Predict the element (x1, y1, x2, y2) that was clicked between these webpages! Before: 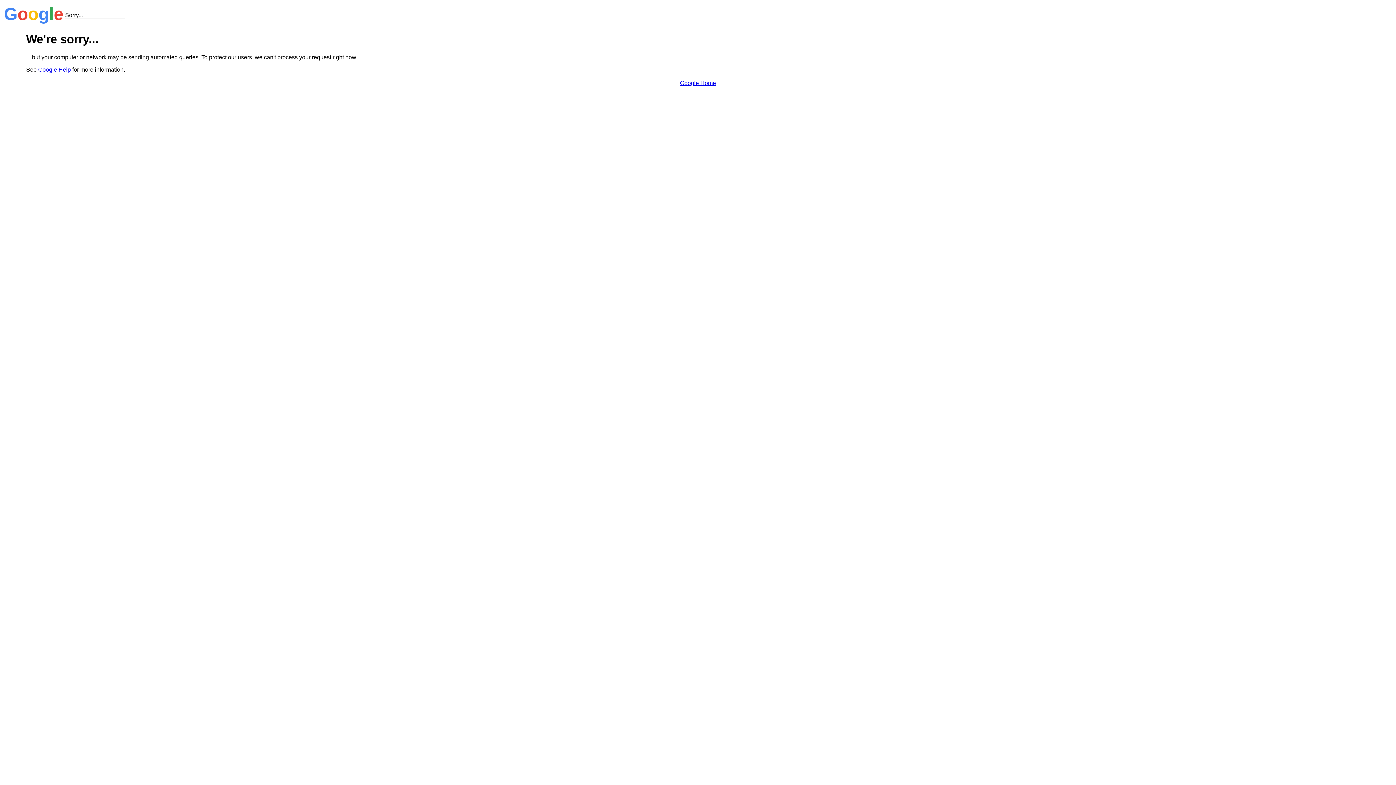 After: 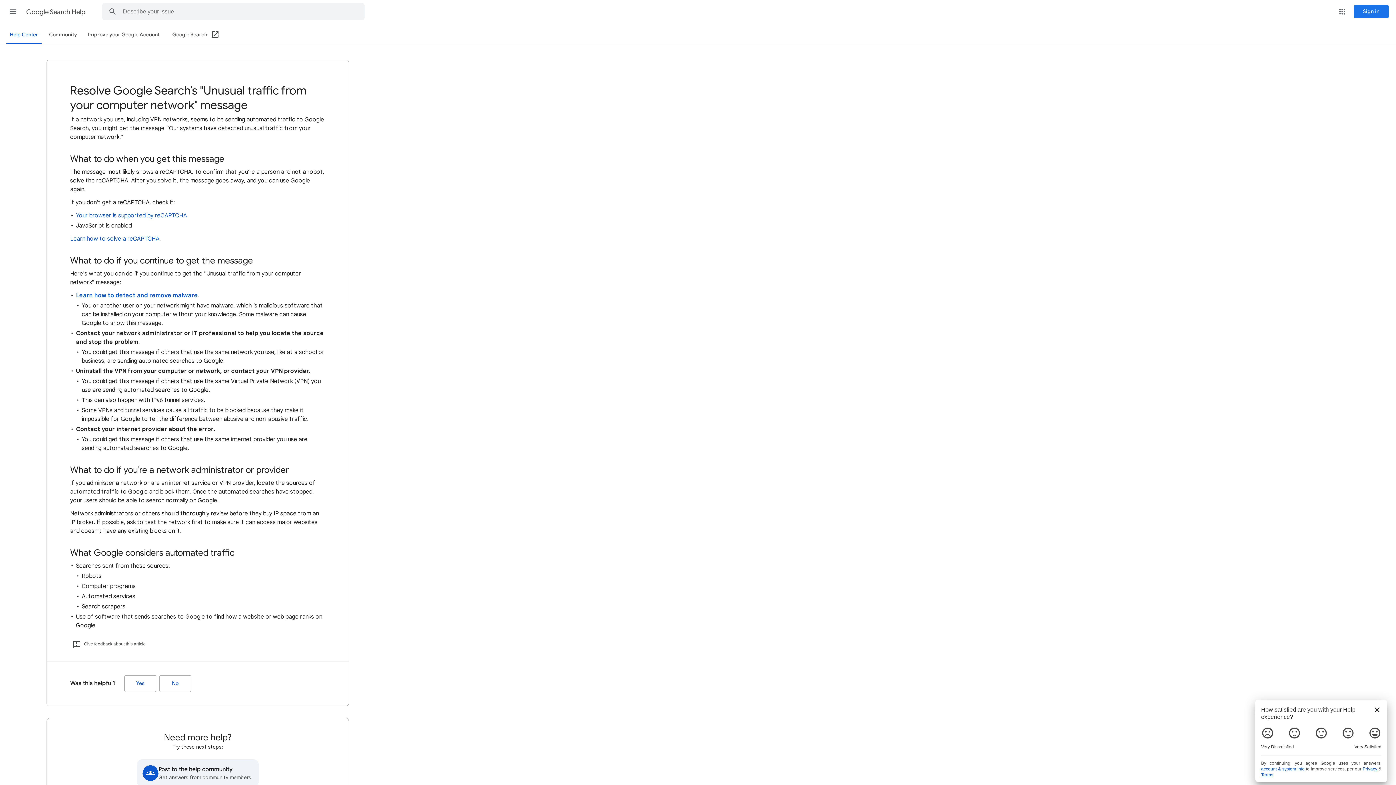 Action: label: Google Help bbox: (38, 66, 70, 72)